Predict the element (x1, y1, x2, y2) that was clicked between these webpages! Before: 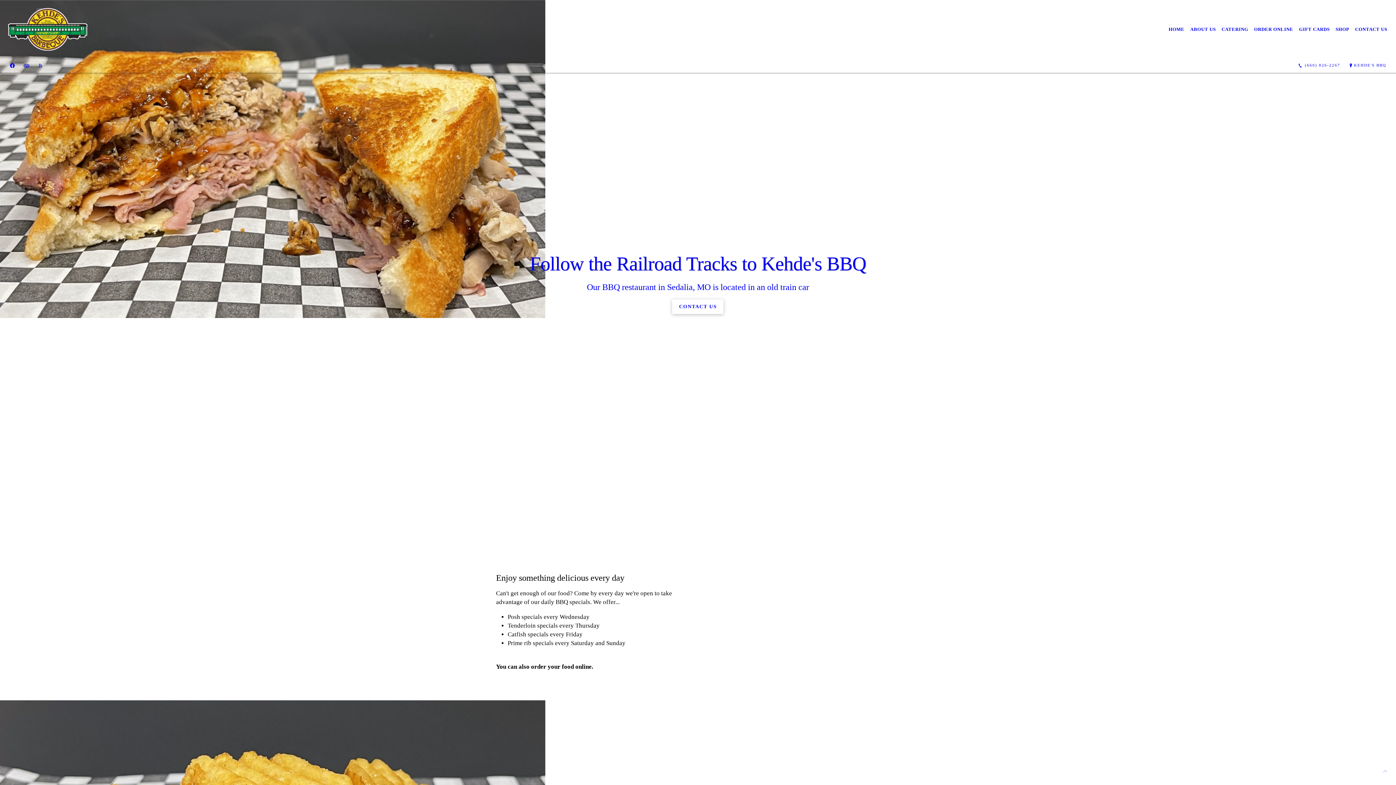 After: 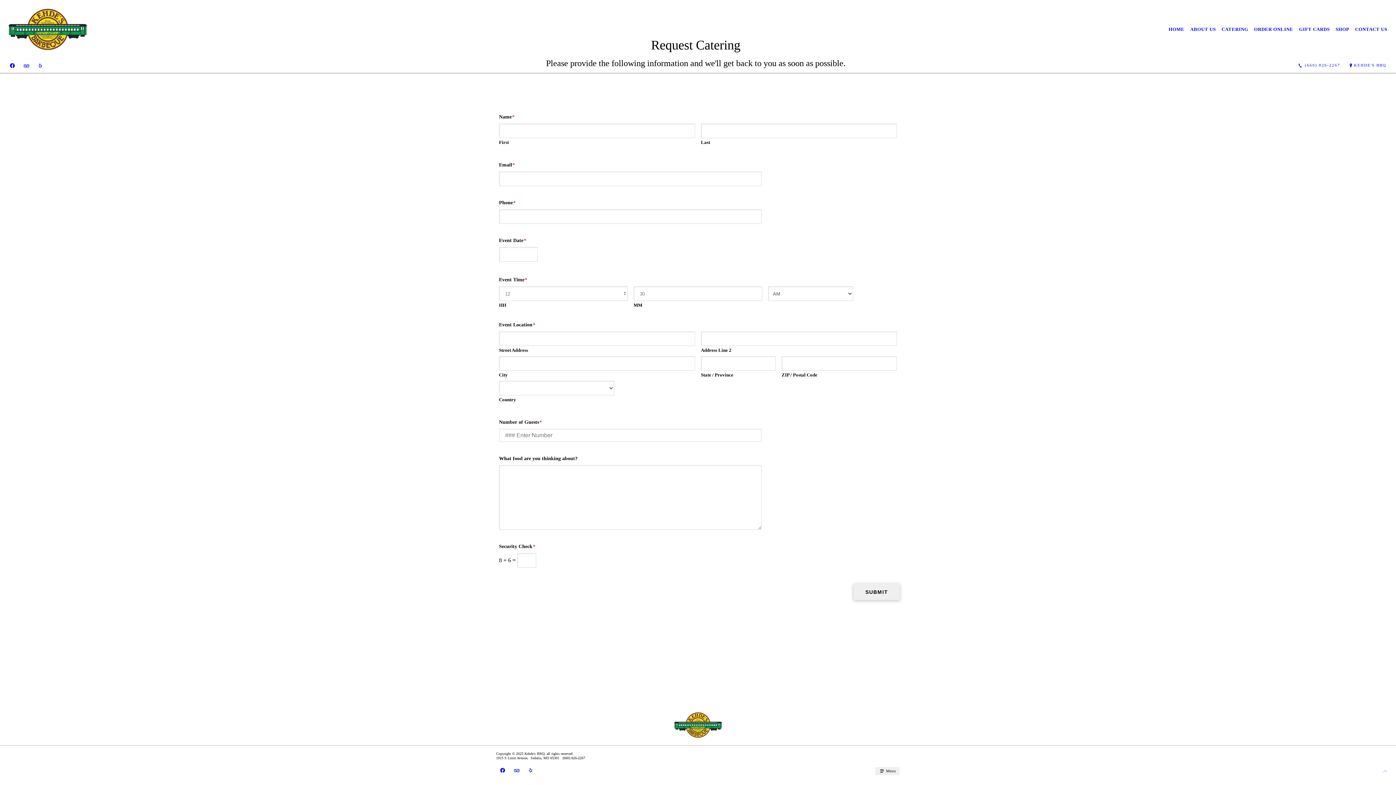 Action: bbox: (1219, 21, 1251, 37) label: CATERING